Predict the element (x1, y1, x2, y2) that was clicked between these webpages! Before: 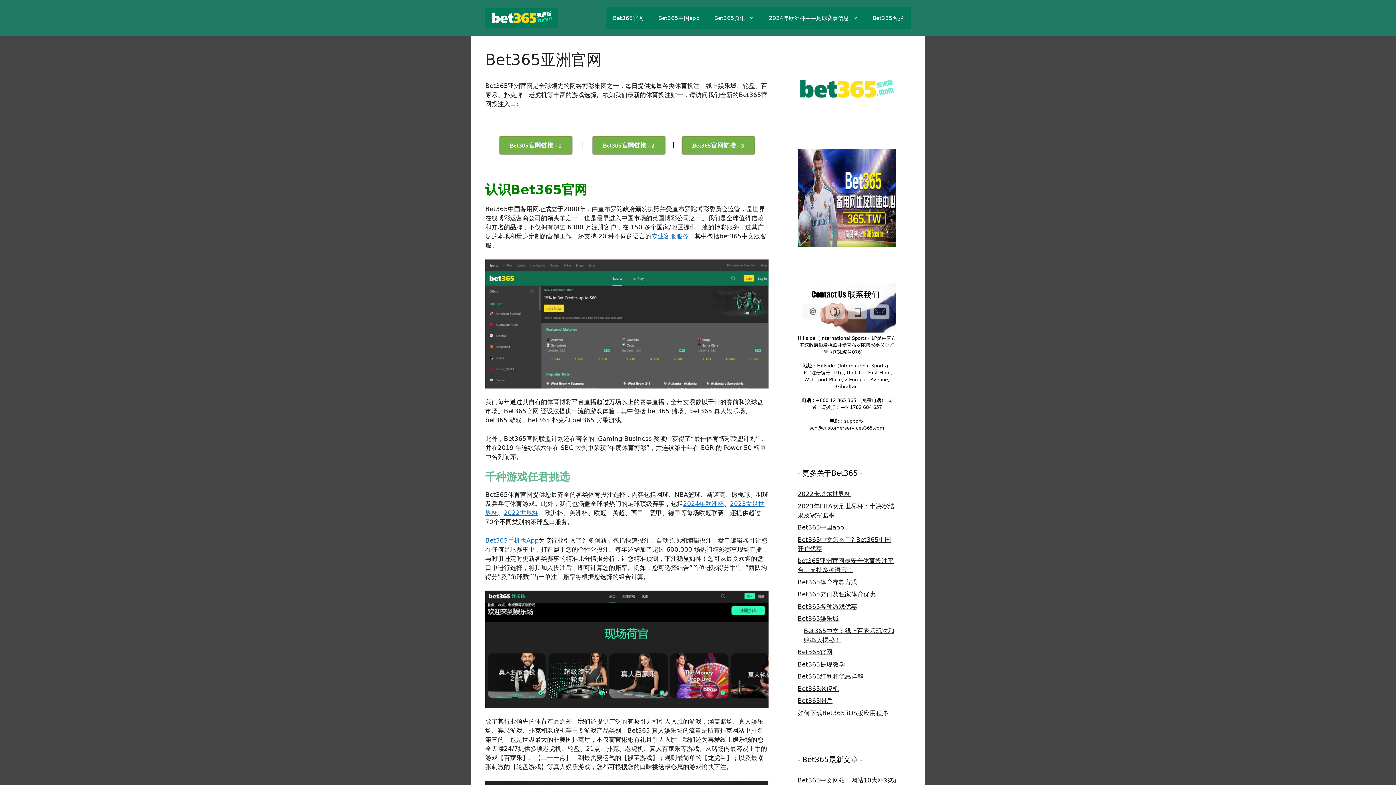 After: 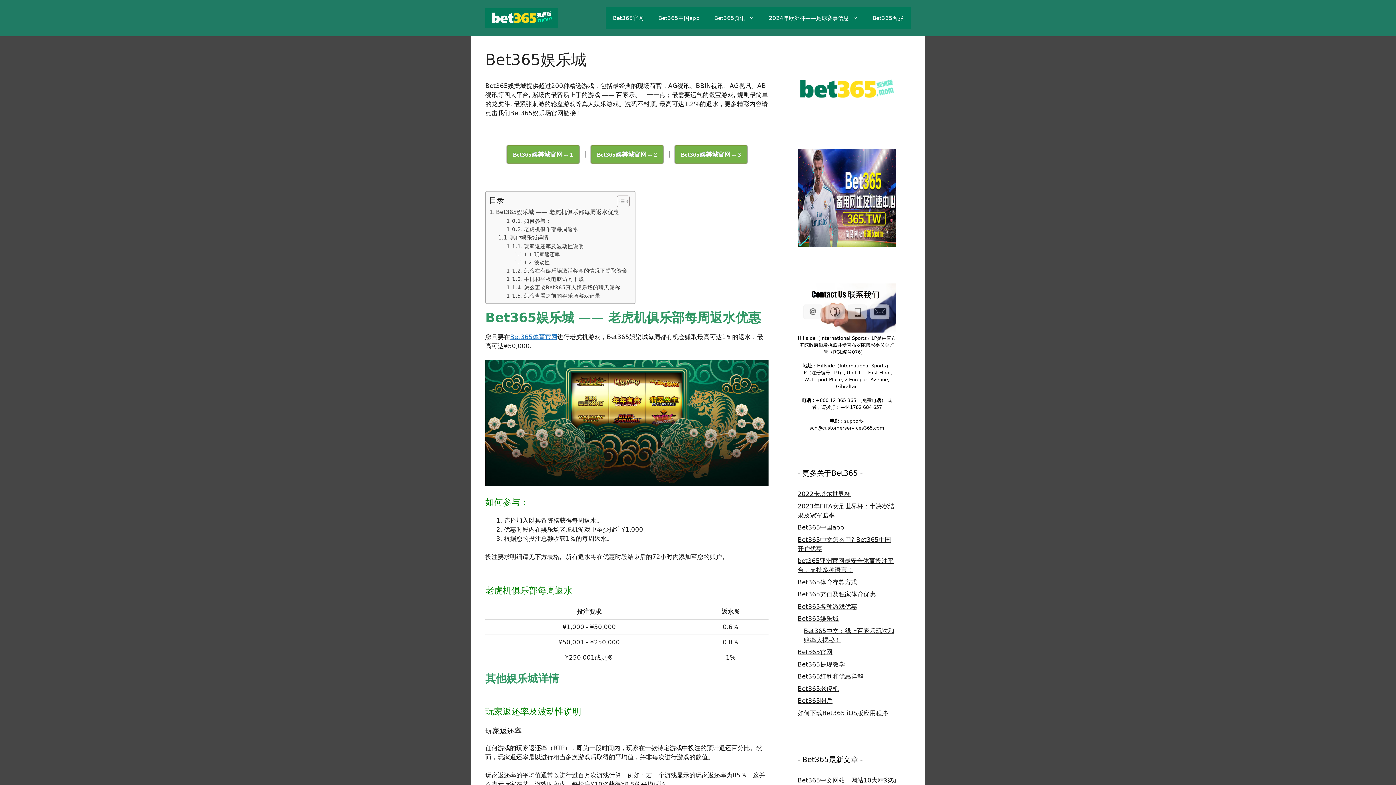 Action: bbox: (797, 615, 838, 622) label: Bet365娱乐城